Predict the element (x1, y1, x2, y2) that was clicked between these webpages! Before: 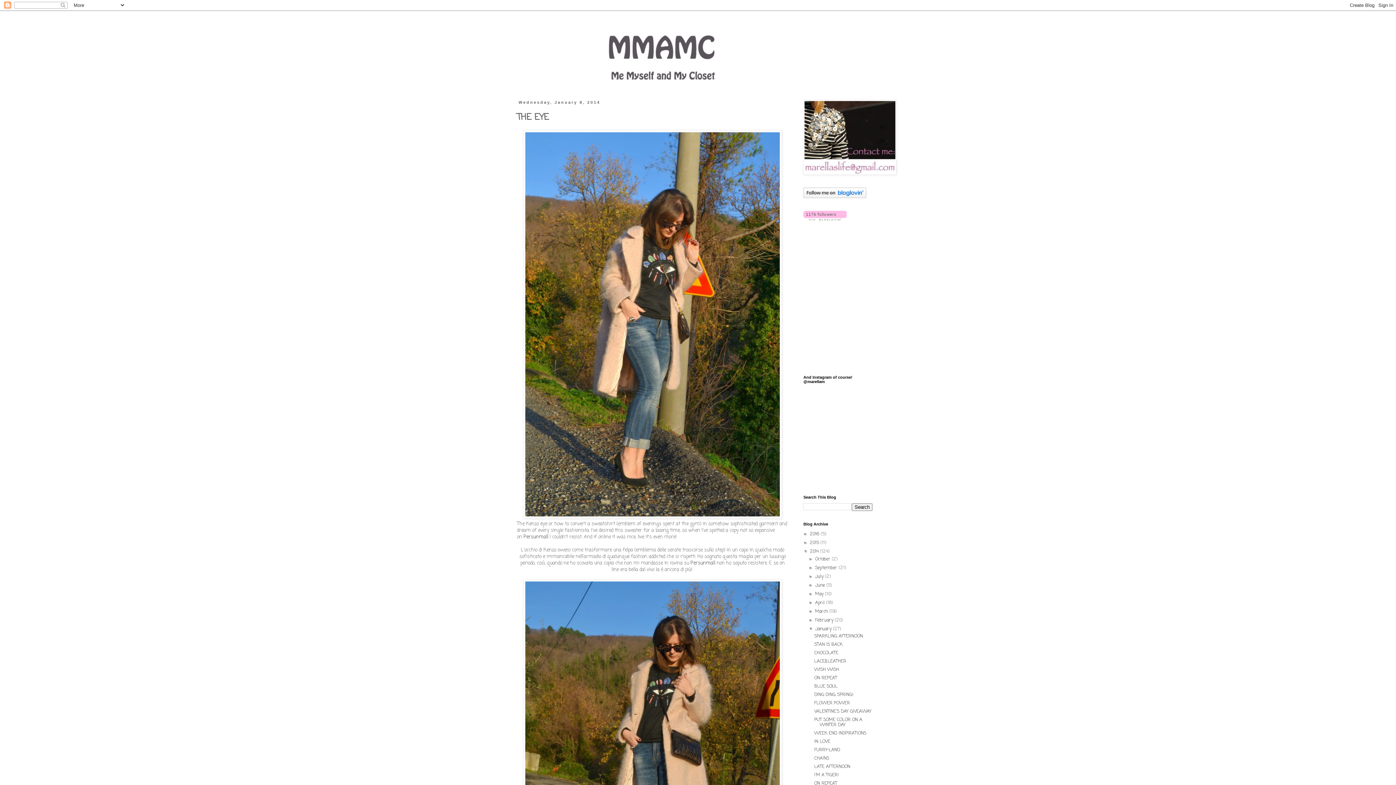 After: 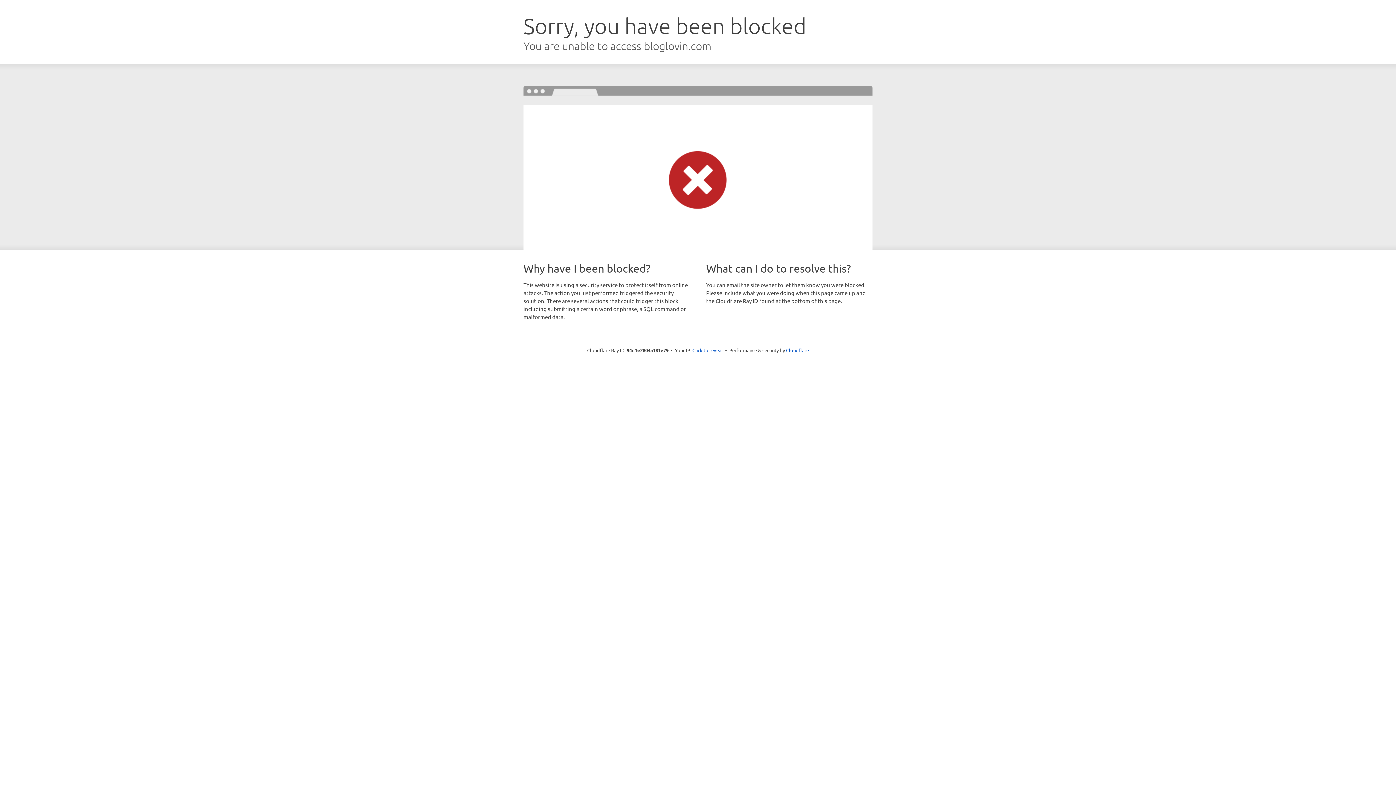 Action: bbox: (803, 216, 846, 222)